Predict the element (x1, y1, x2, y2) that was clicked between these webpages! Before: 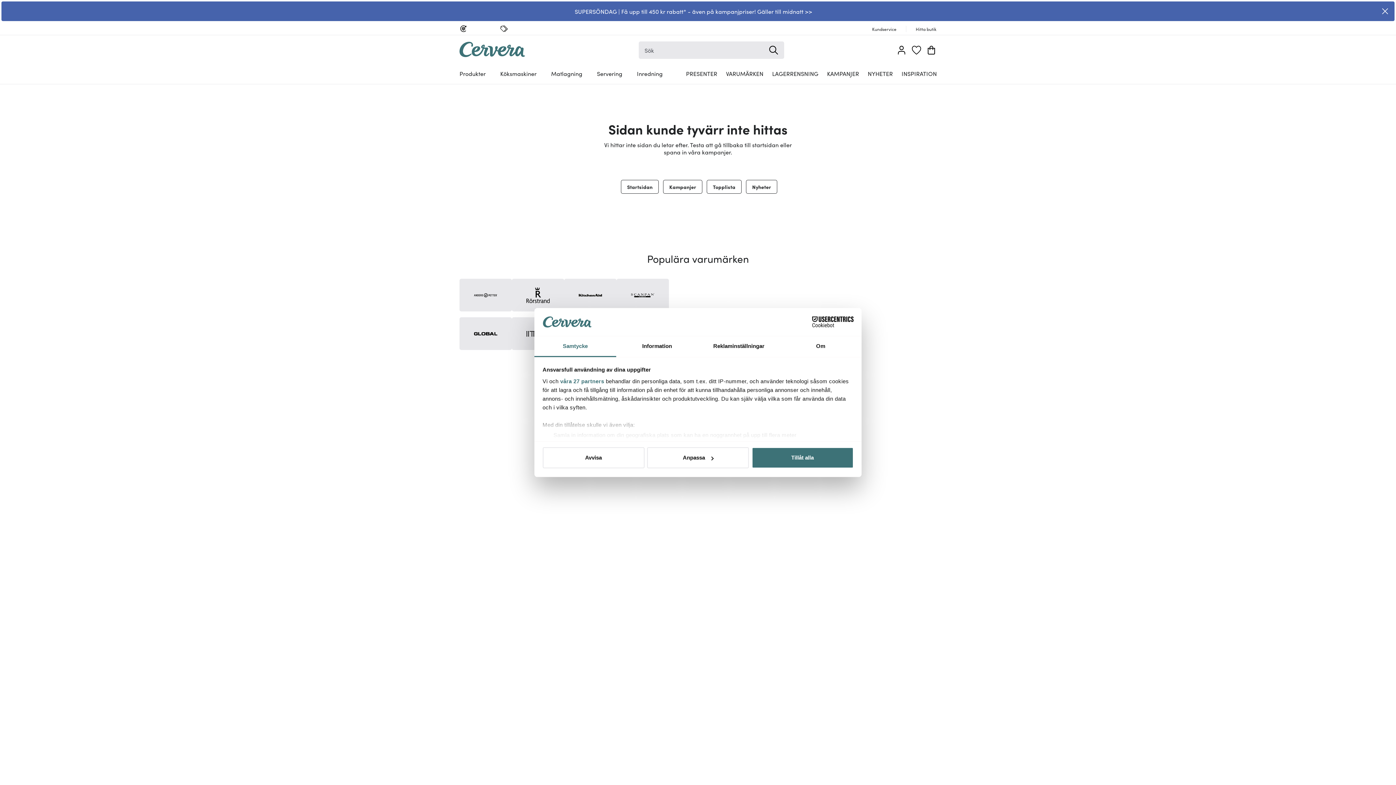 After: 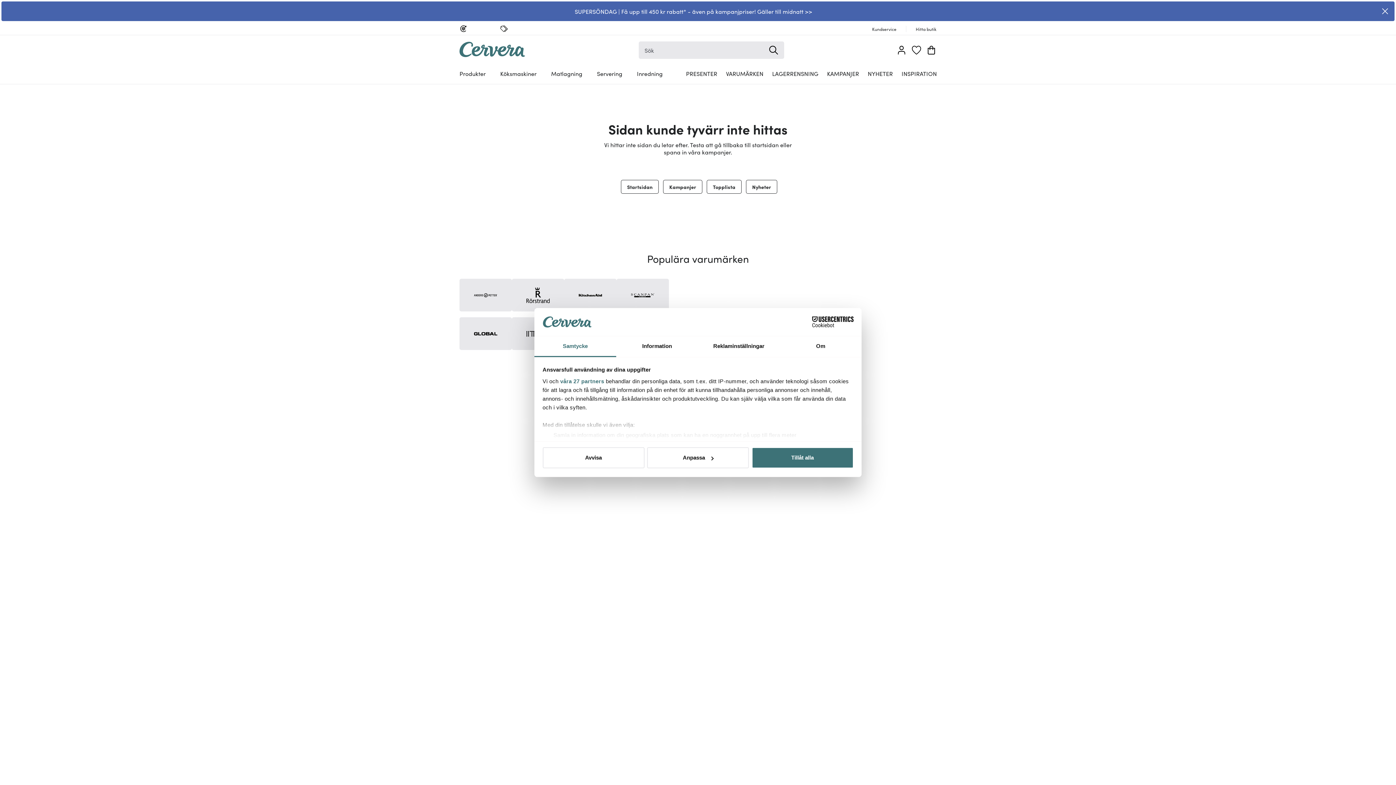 Action: bbox: (763, 41, 784, 58) label: Sök